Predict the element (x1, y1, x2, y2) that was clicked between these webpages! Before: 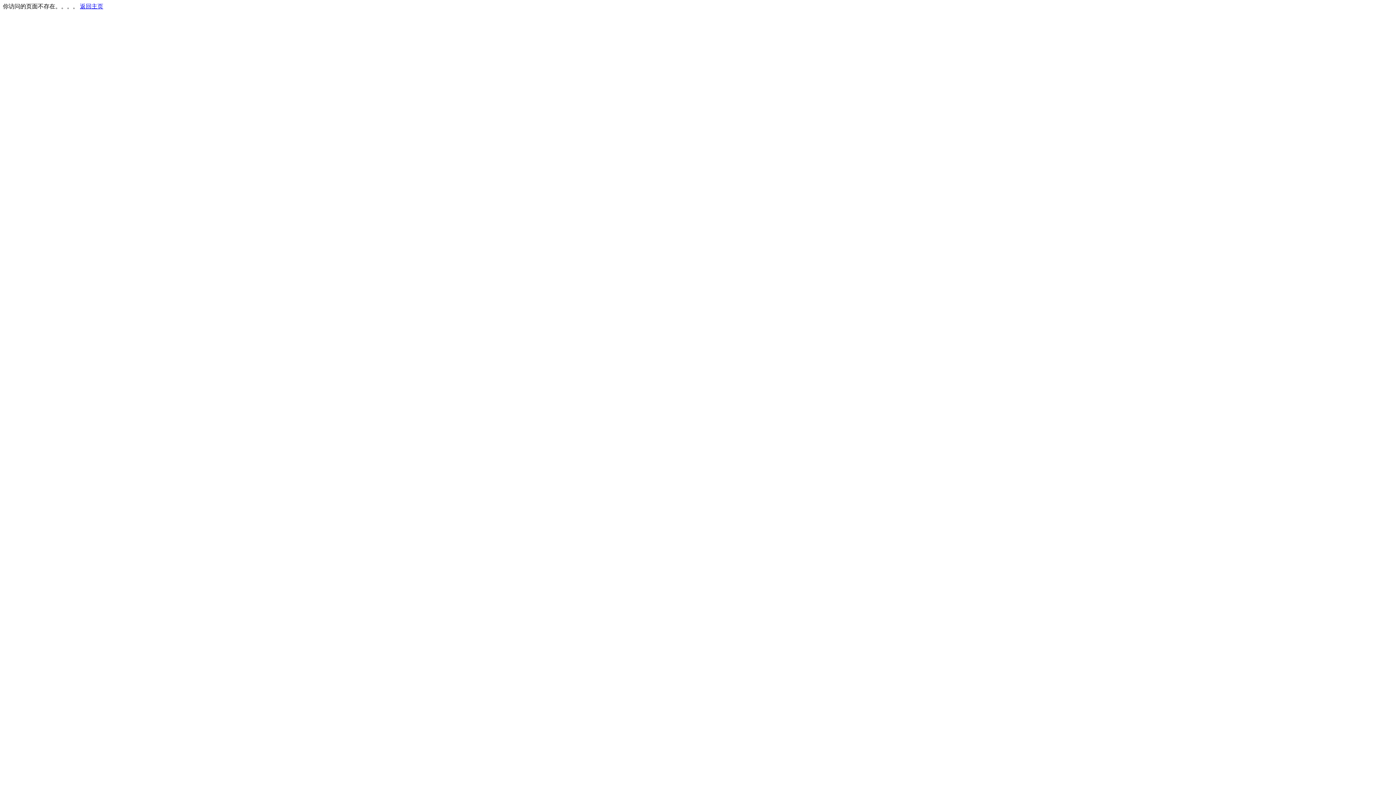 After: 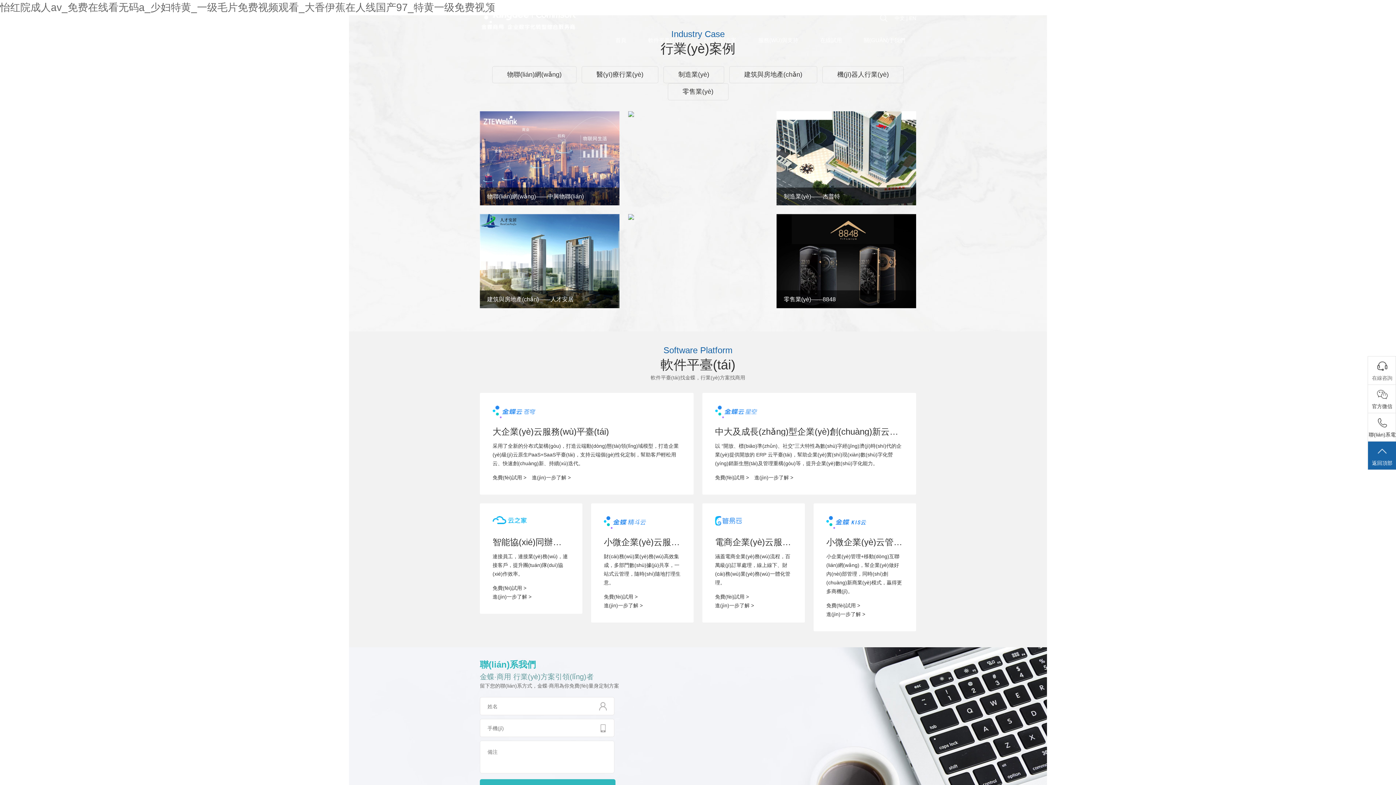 Action: label: 返回主页 bbox: (80, 3, 103, 9)